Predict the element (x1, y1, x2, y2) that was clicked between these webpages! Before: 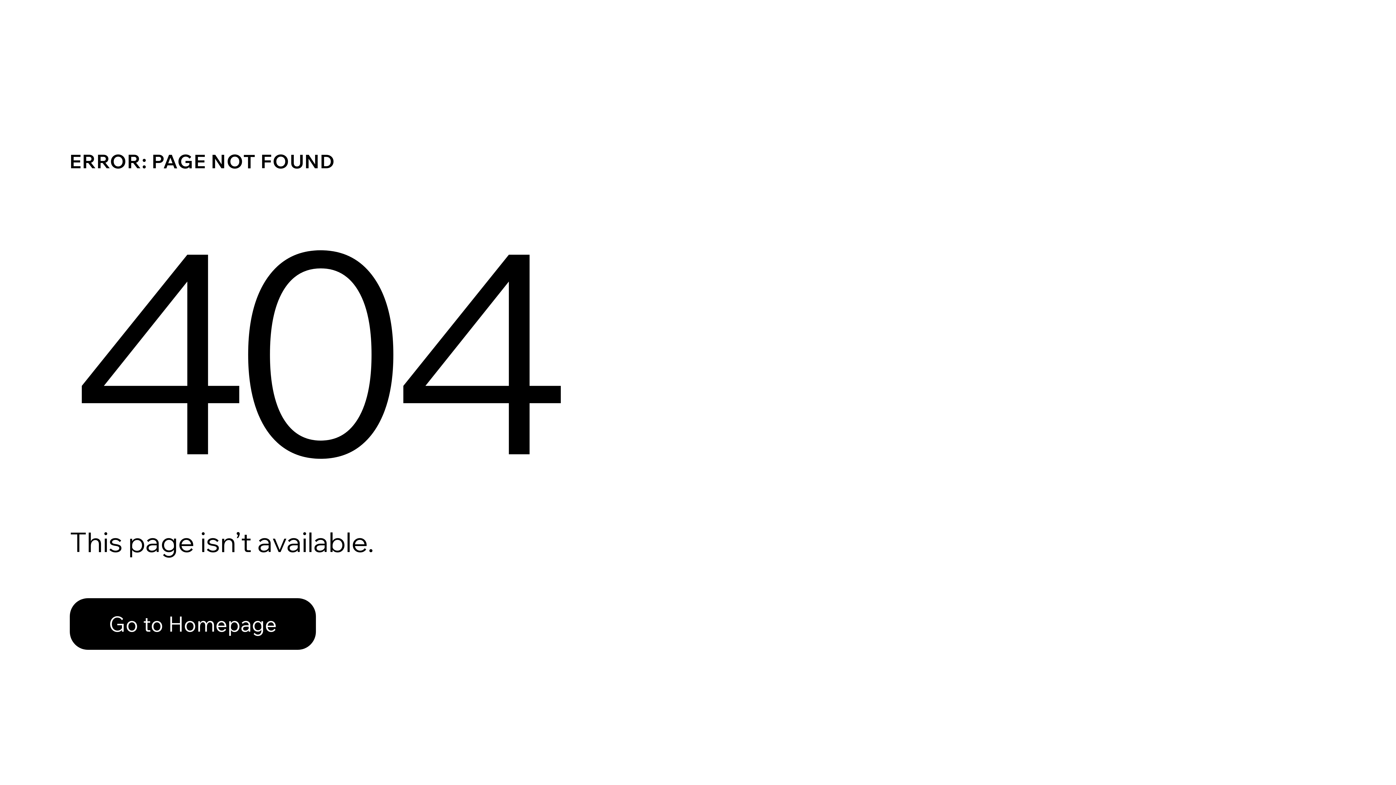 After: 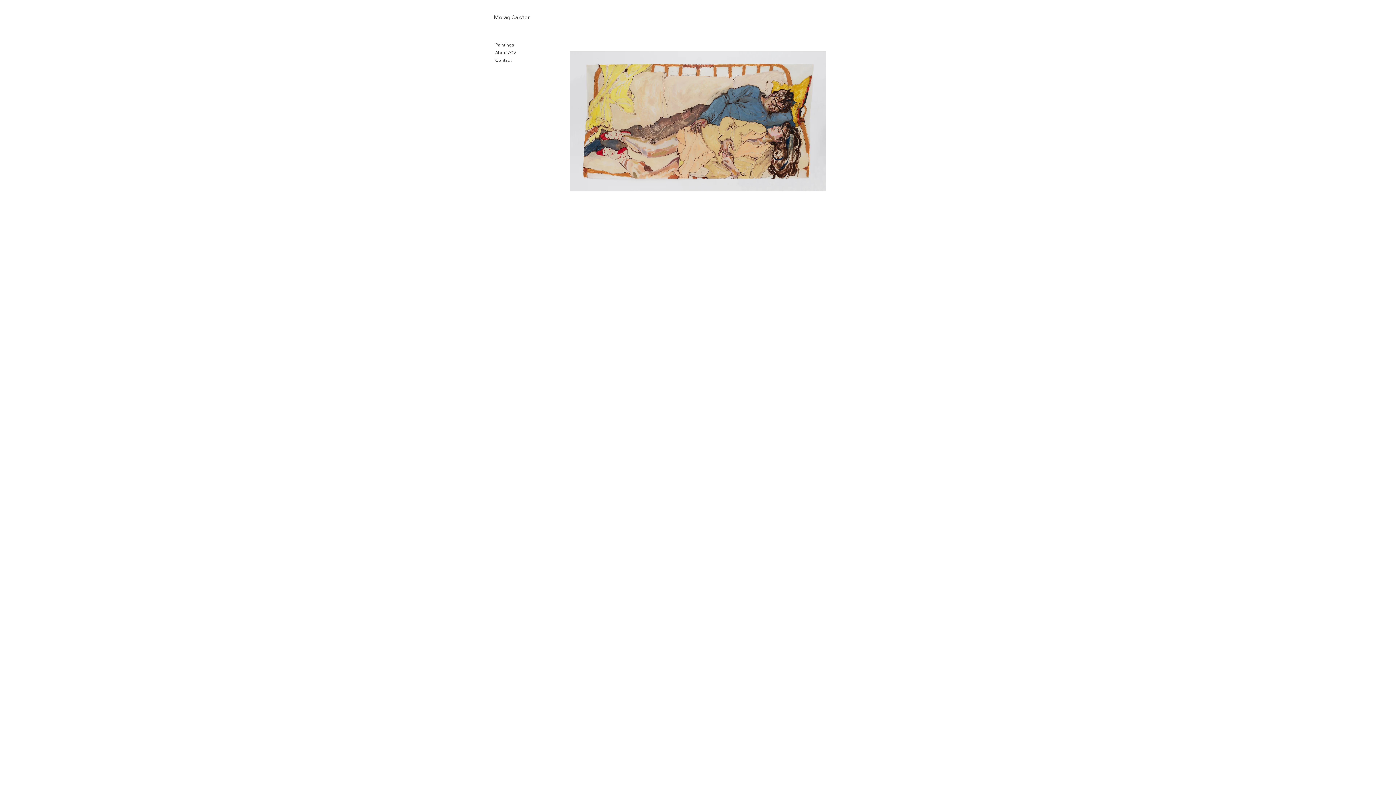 Action: label: Go to Homepage bbox: (69, 598, 316, 650)